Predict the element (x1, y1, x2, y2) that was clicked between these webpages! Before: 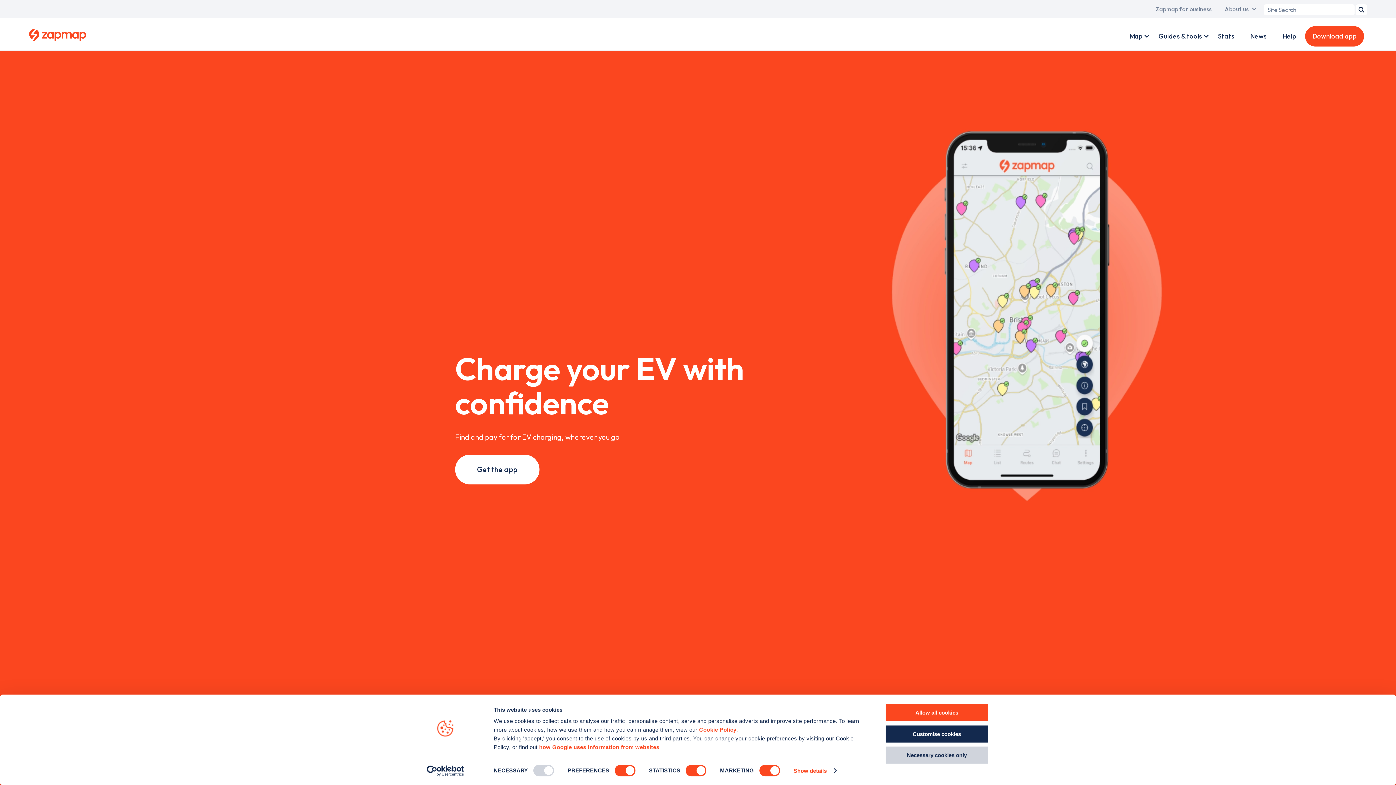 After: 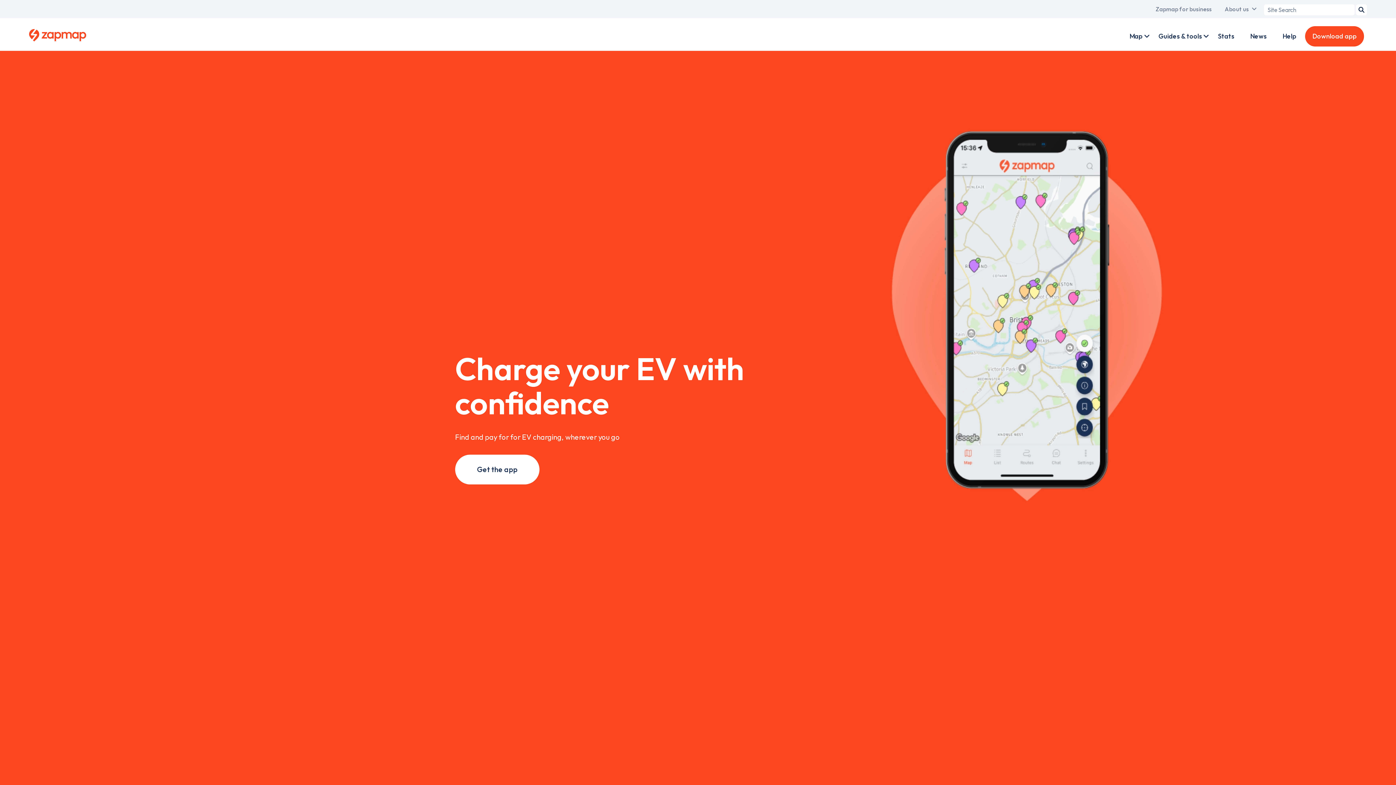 Action: bbox: (885, 725, 989, 743) label: Customise cookies